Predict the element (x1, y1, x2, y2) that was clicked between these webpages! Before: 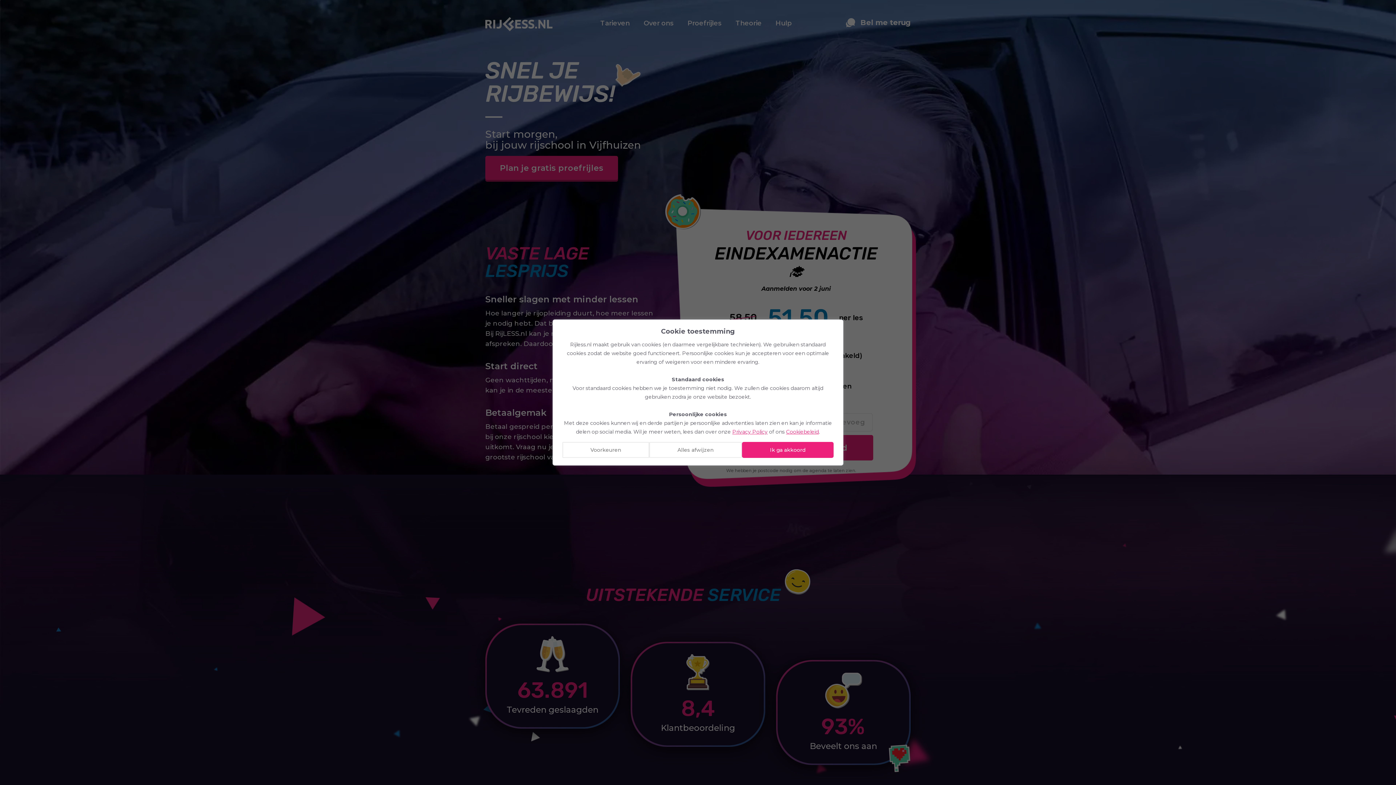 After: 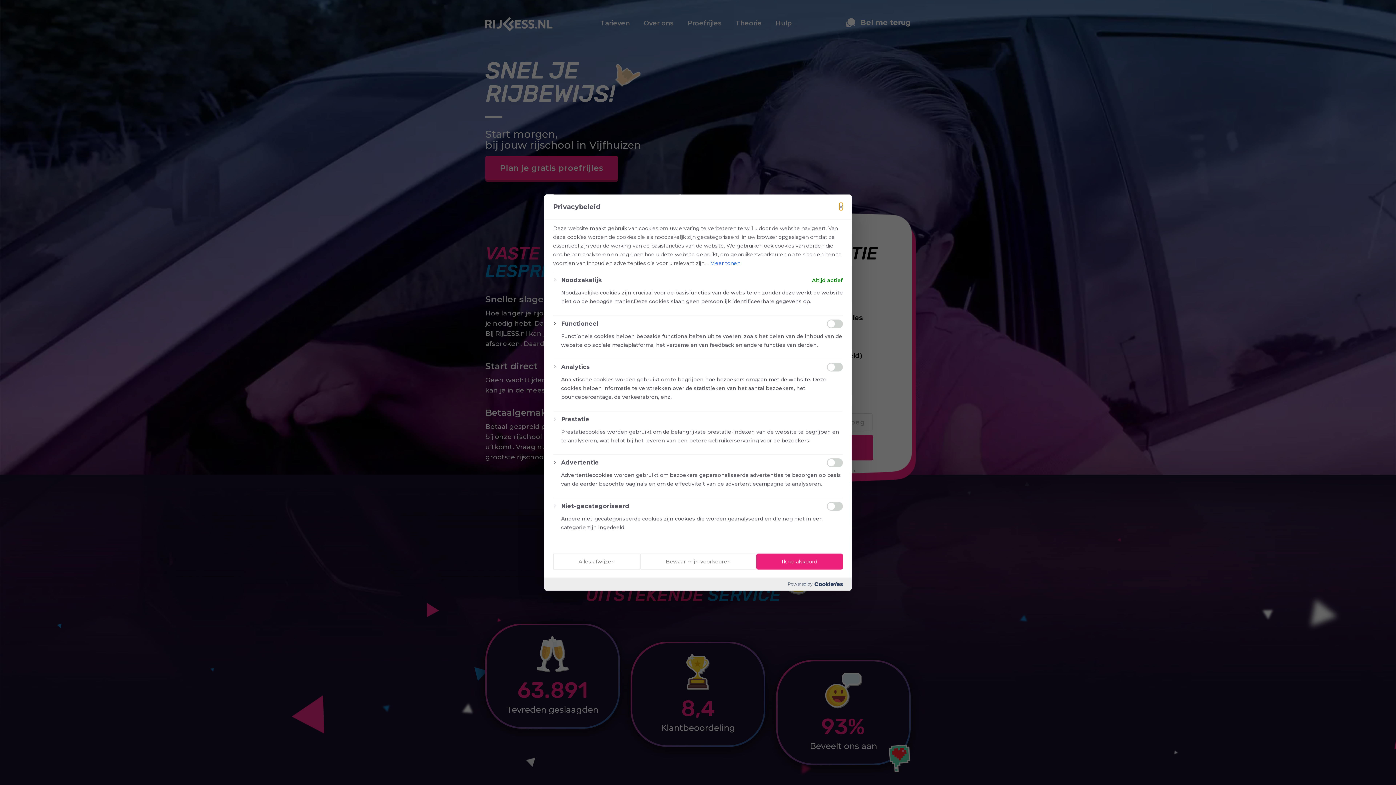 Action: label: Voorkeuren bbox: (562, 442, 649, 458)